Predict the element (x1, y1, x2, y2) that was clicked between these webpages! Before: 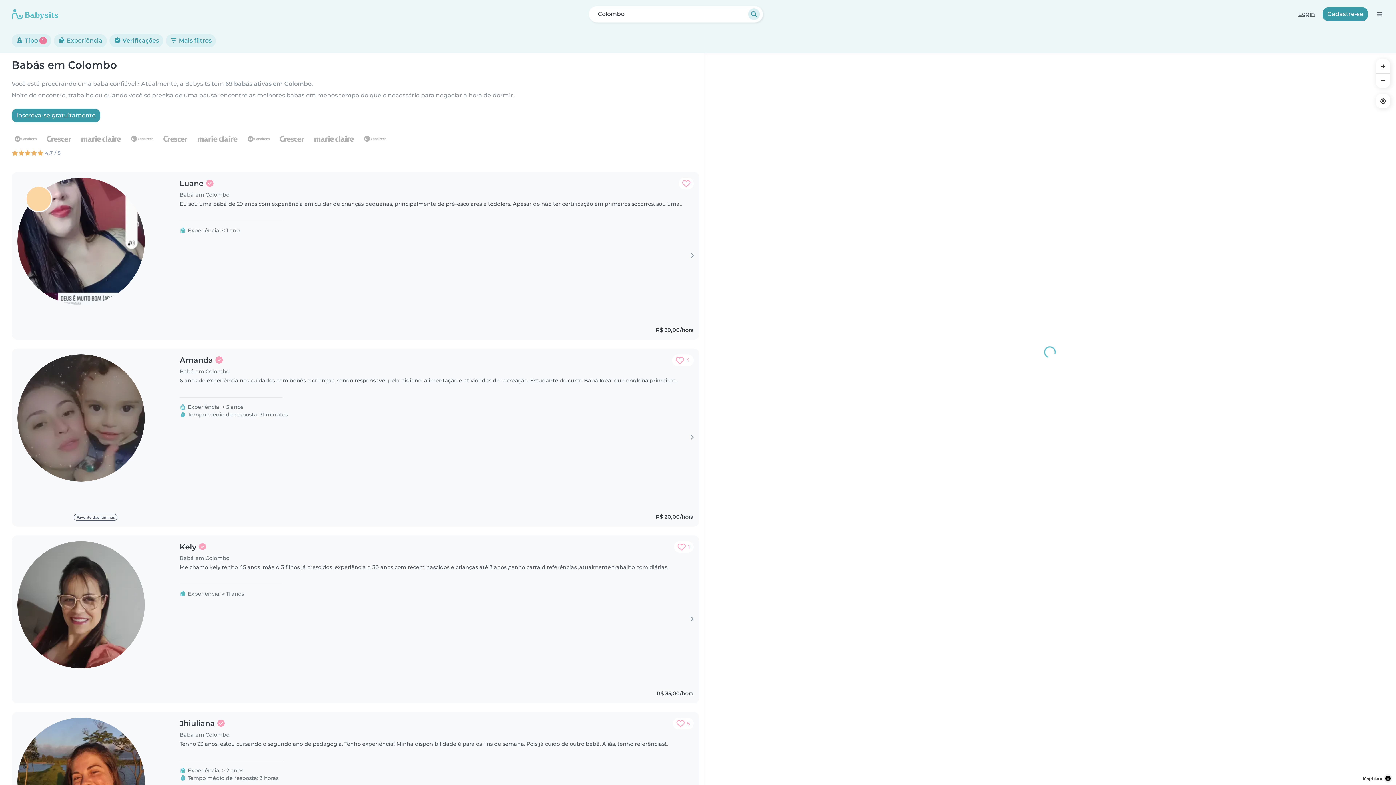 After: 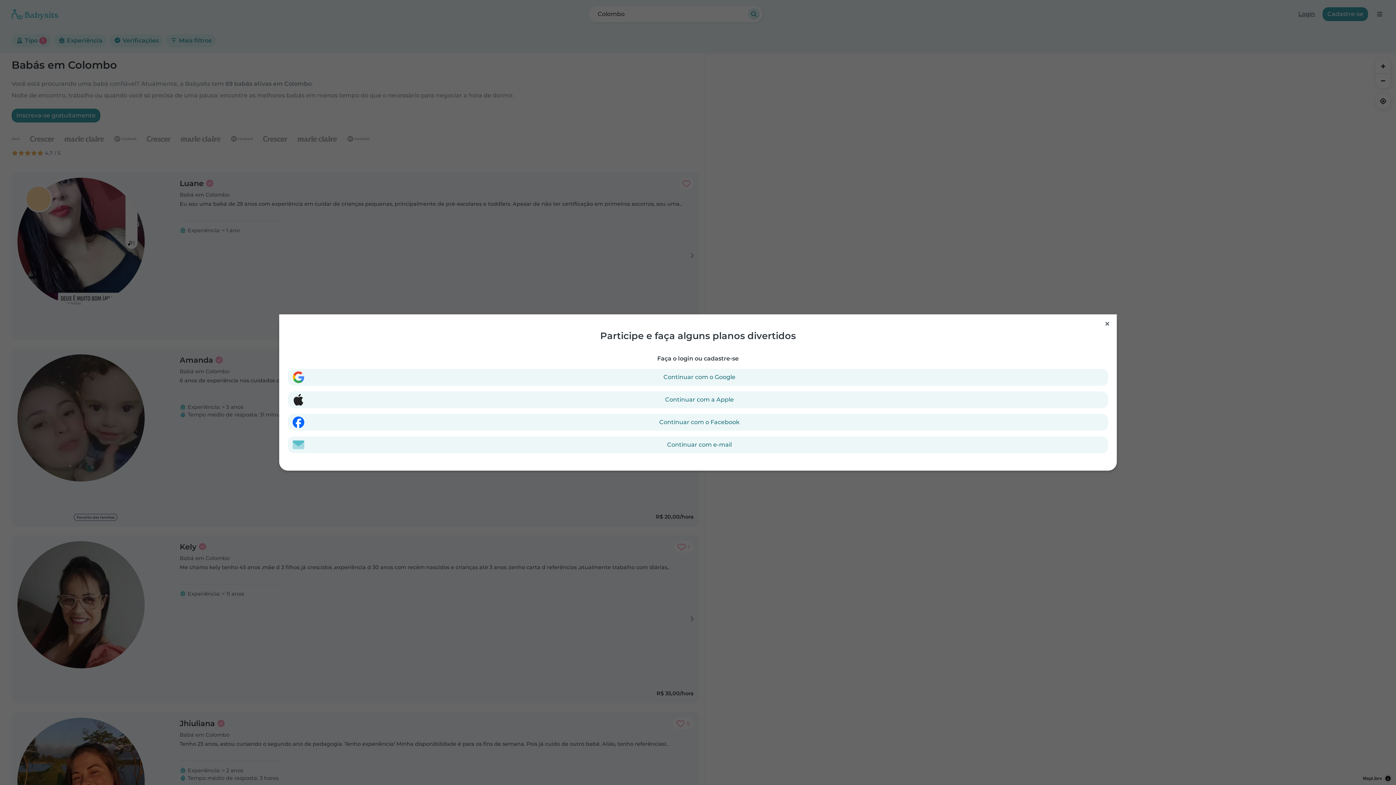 Action: bbox: (674, 541, 693, 553) label: Adicionar aos favoritos. Favorito: 1 vez